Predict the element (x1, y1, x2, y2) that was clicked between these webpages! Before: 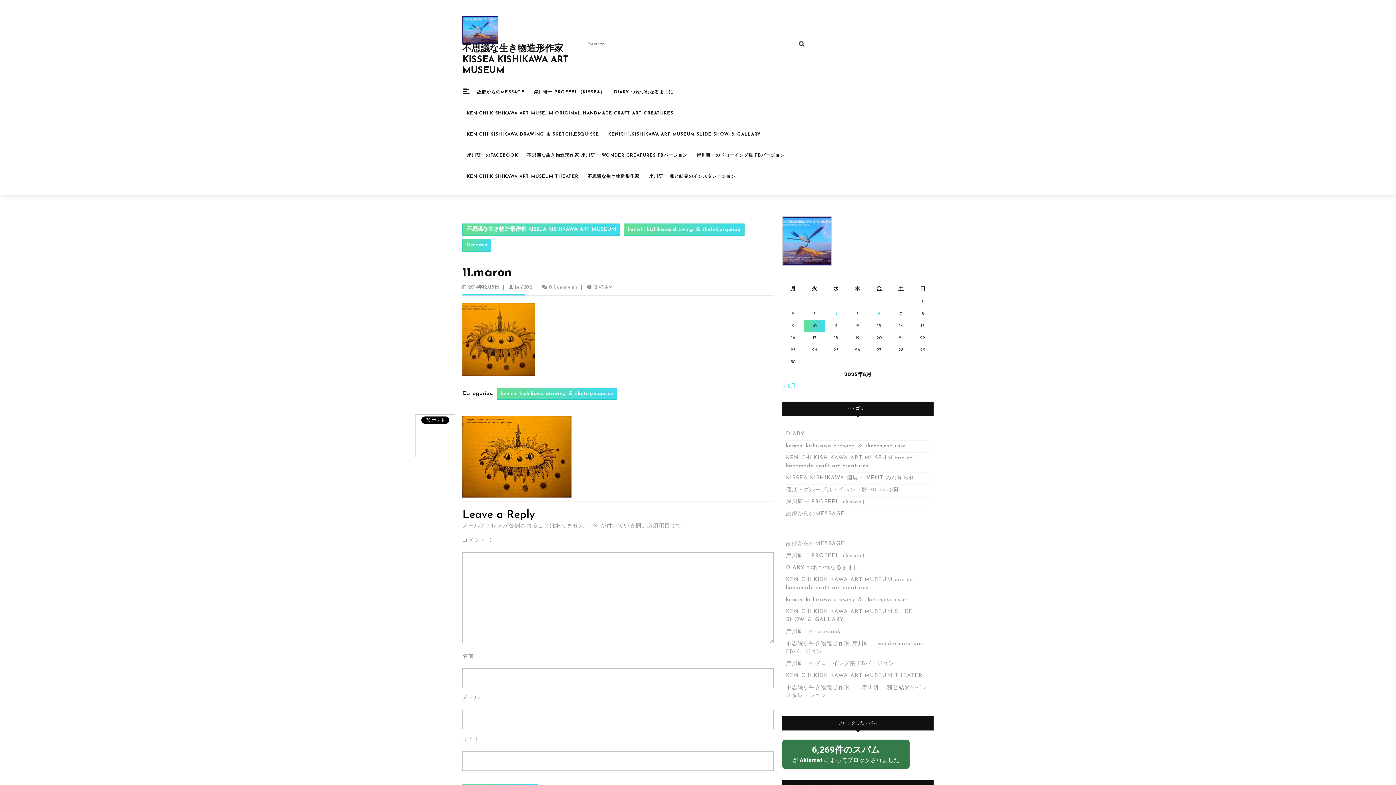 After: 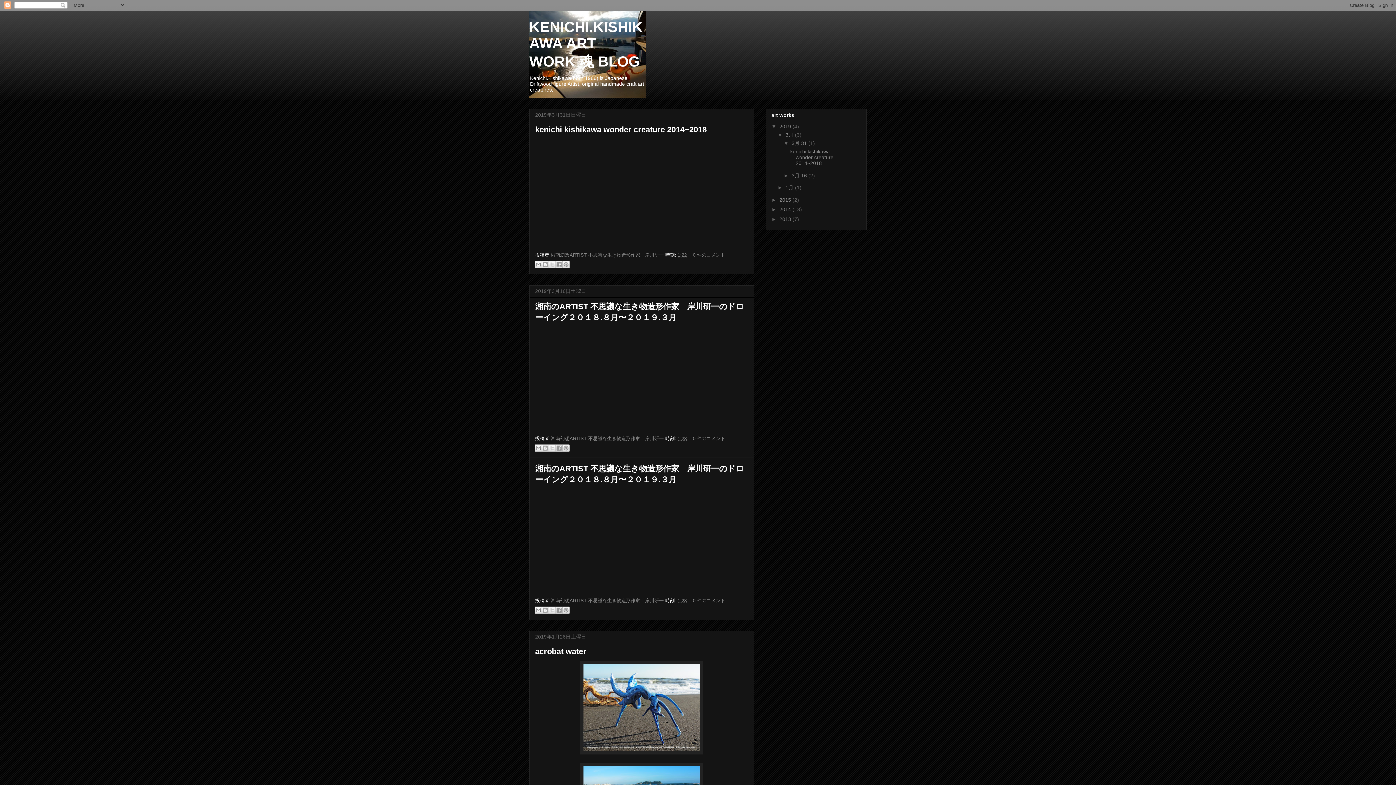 Action: label: 不思議な生き物造形作家　　岸川研一 魂と結界のインスタレーション bbox: (584, 166, 739, 187)